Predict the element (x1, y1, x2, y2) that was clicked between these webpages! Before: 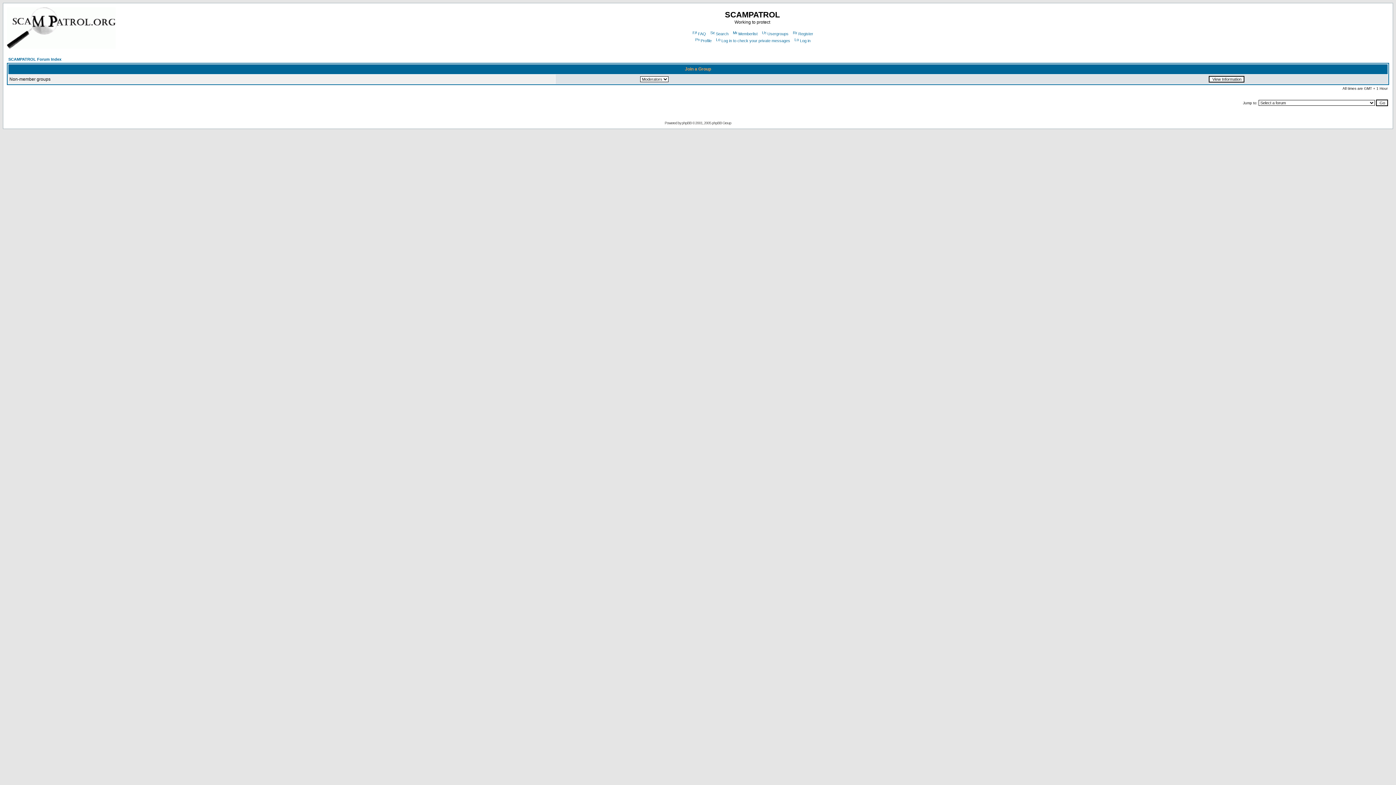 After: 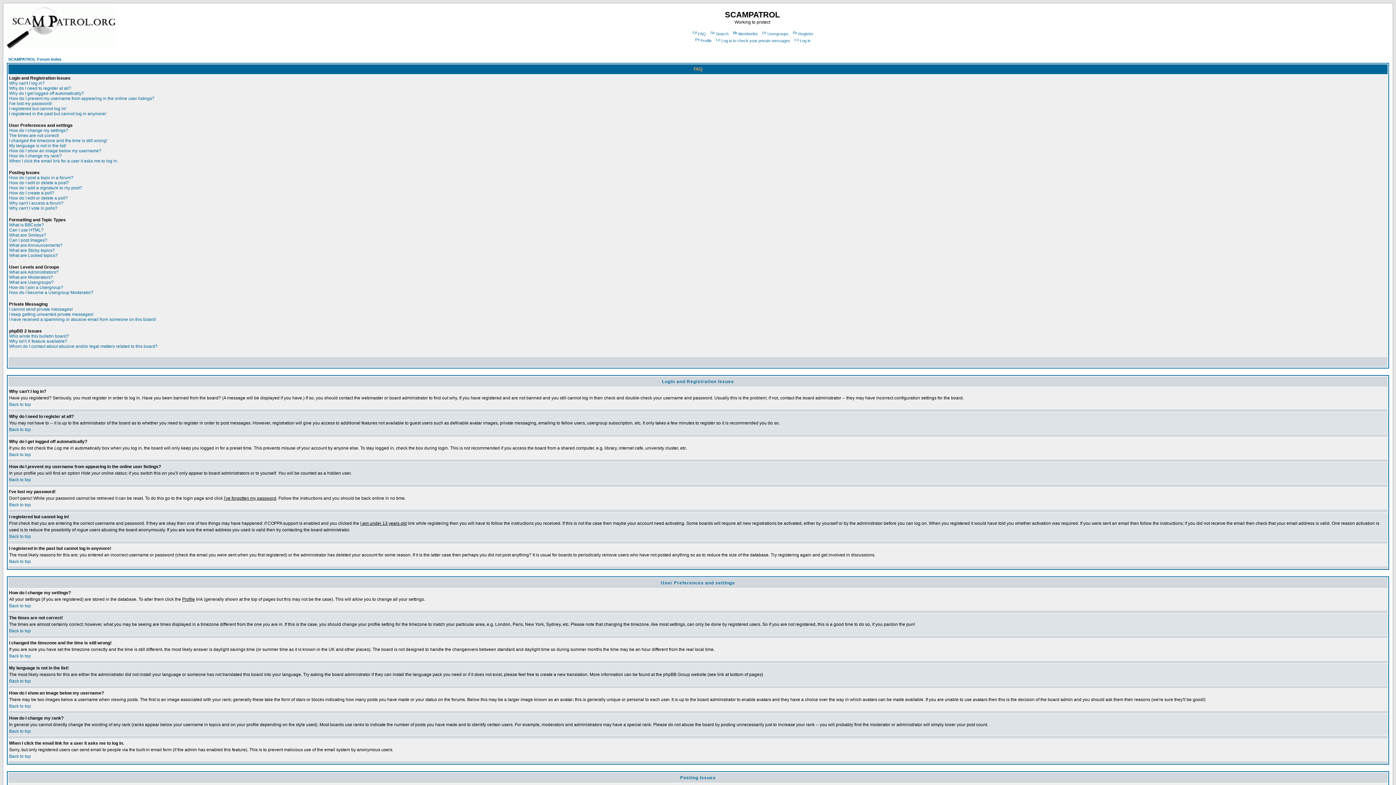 Action: bbox: (691, 31, 706, 36) label: FAQ